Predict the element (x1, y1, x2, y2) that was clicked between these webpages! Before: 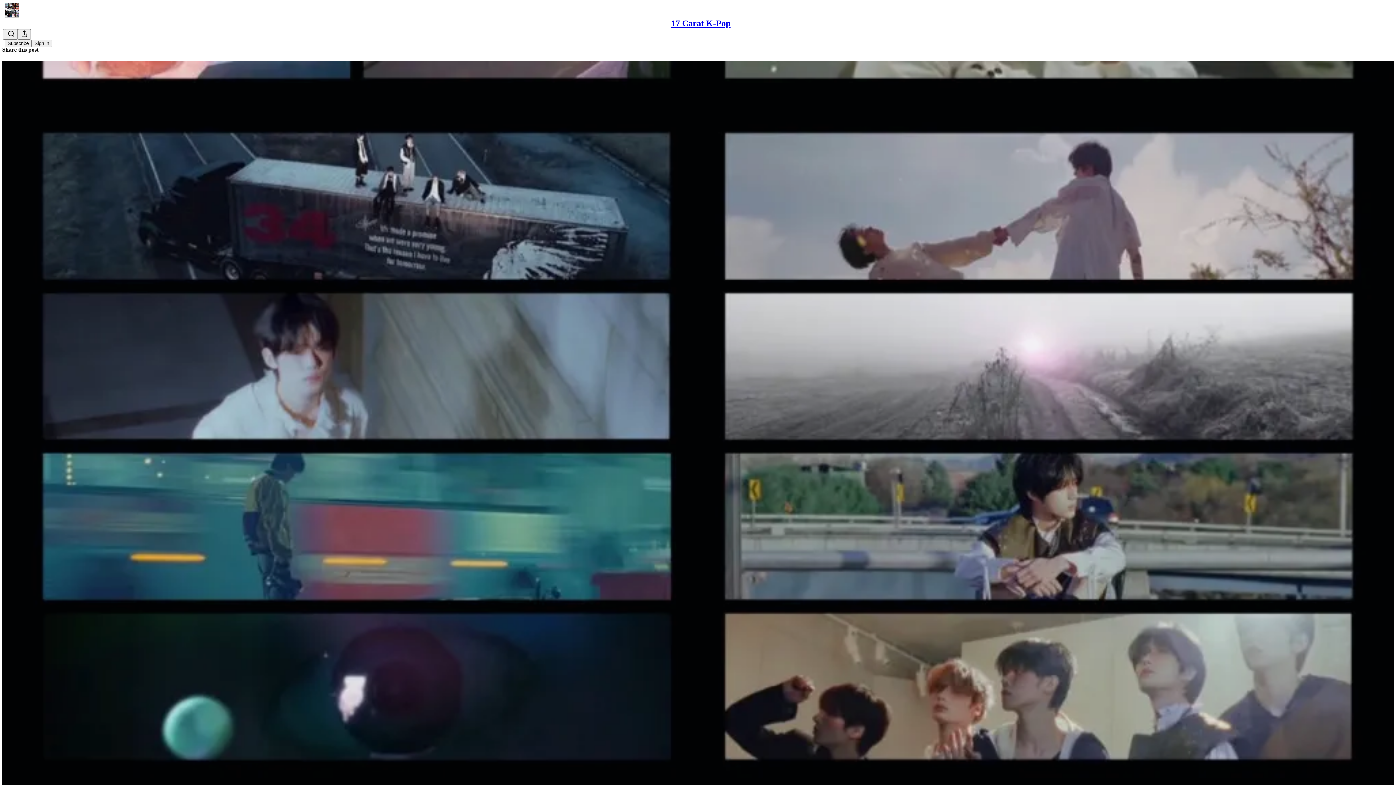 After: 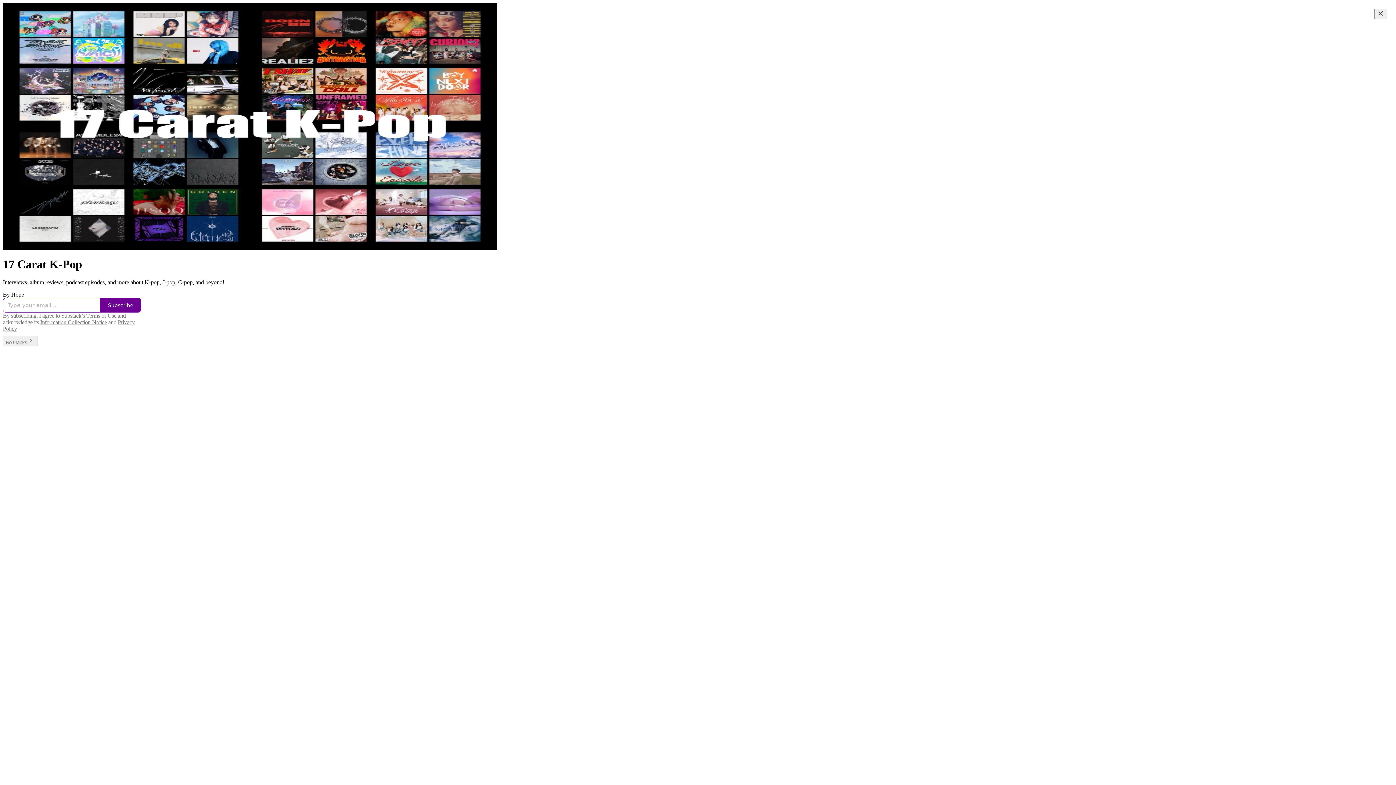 Action: bbox: (4, 2, 1399, 17)